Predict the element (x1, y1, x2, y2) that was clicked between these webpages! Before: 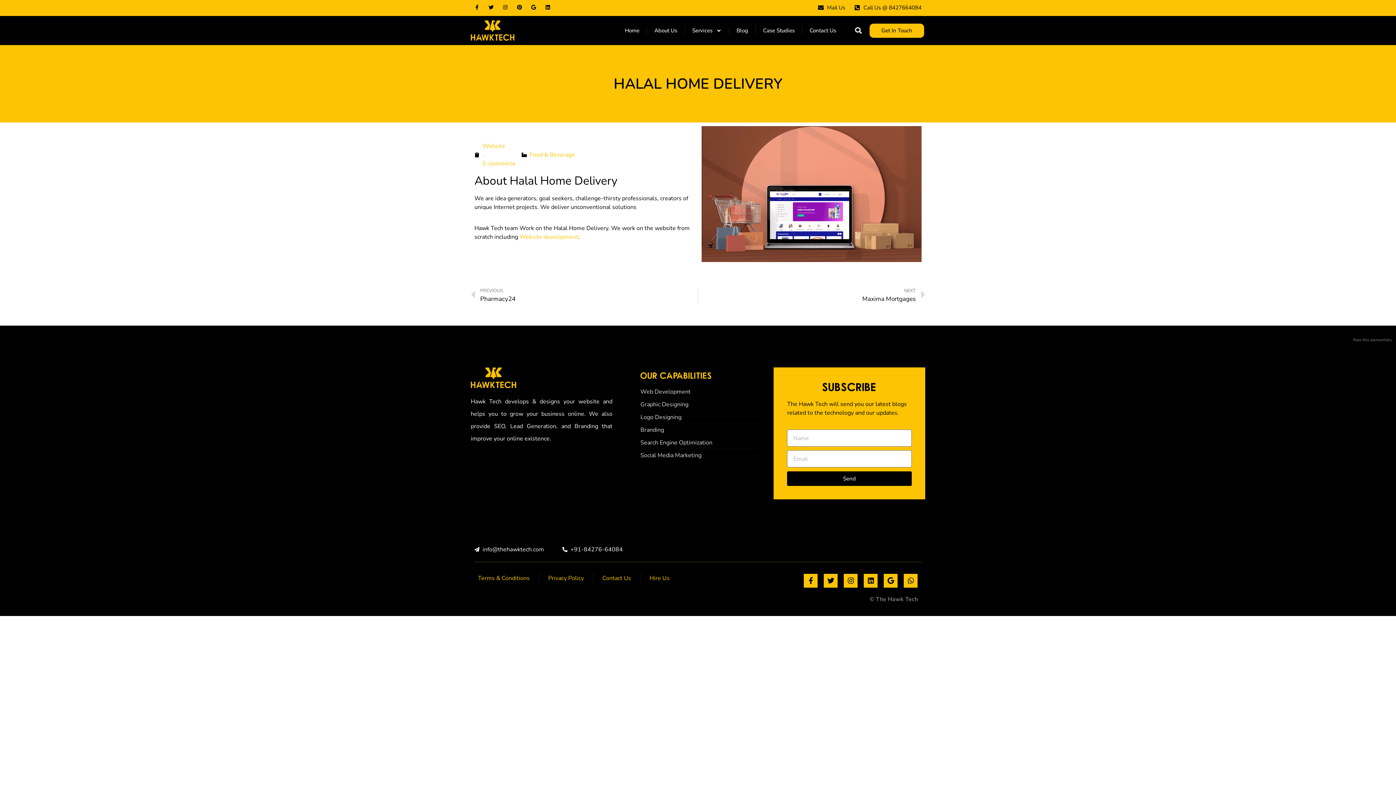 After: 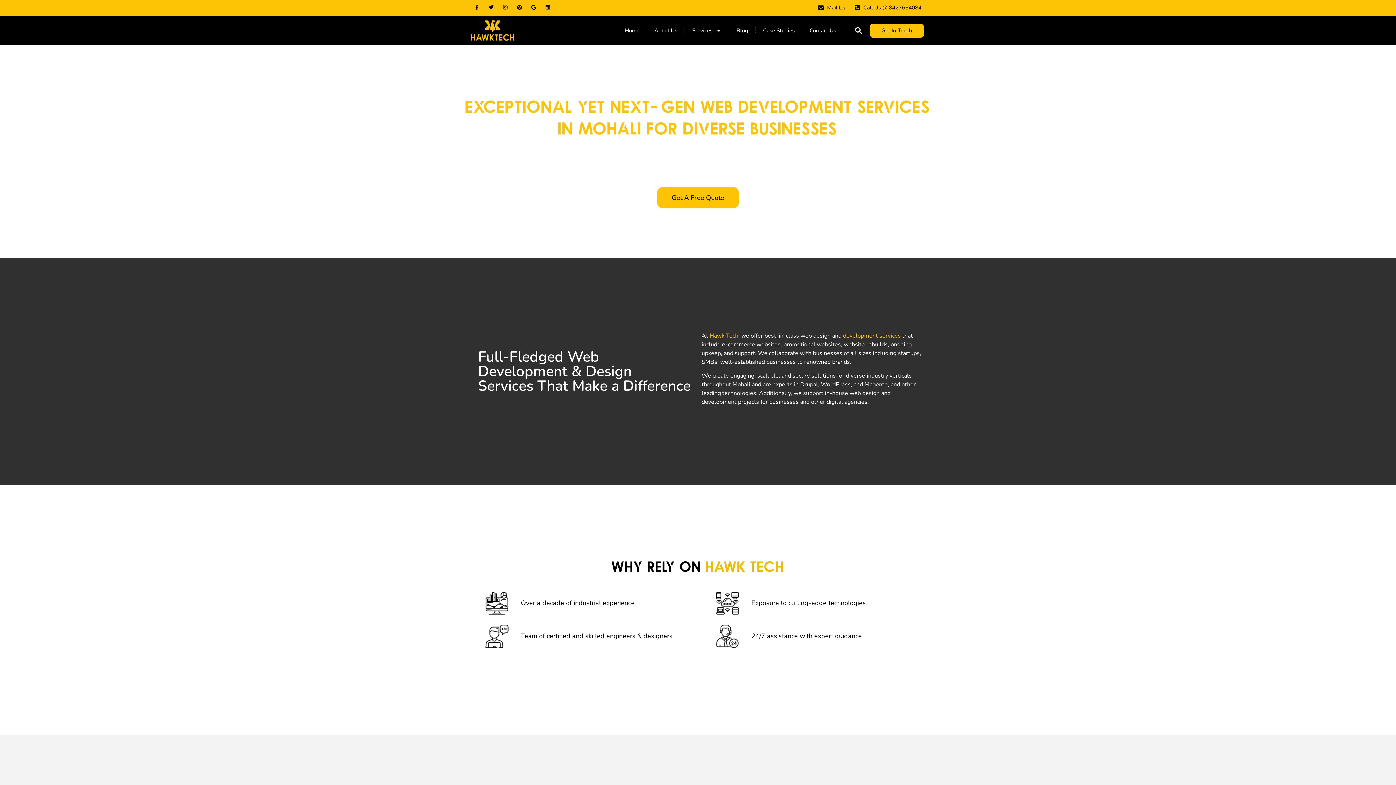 Action: bbox: (640, 387, 759, 396) label: Web Development